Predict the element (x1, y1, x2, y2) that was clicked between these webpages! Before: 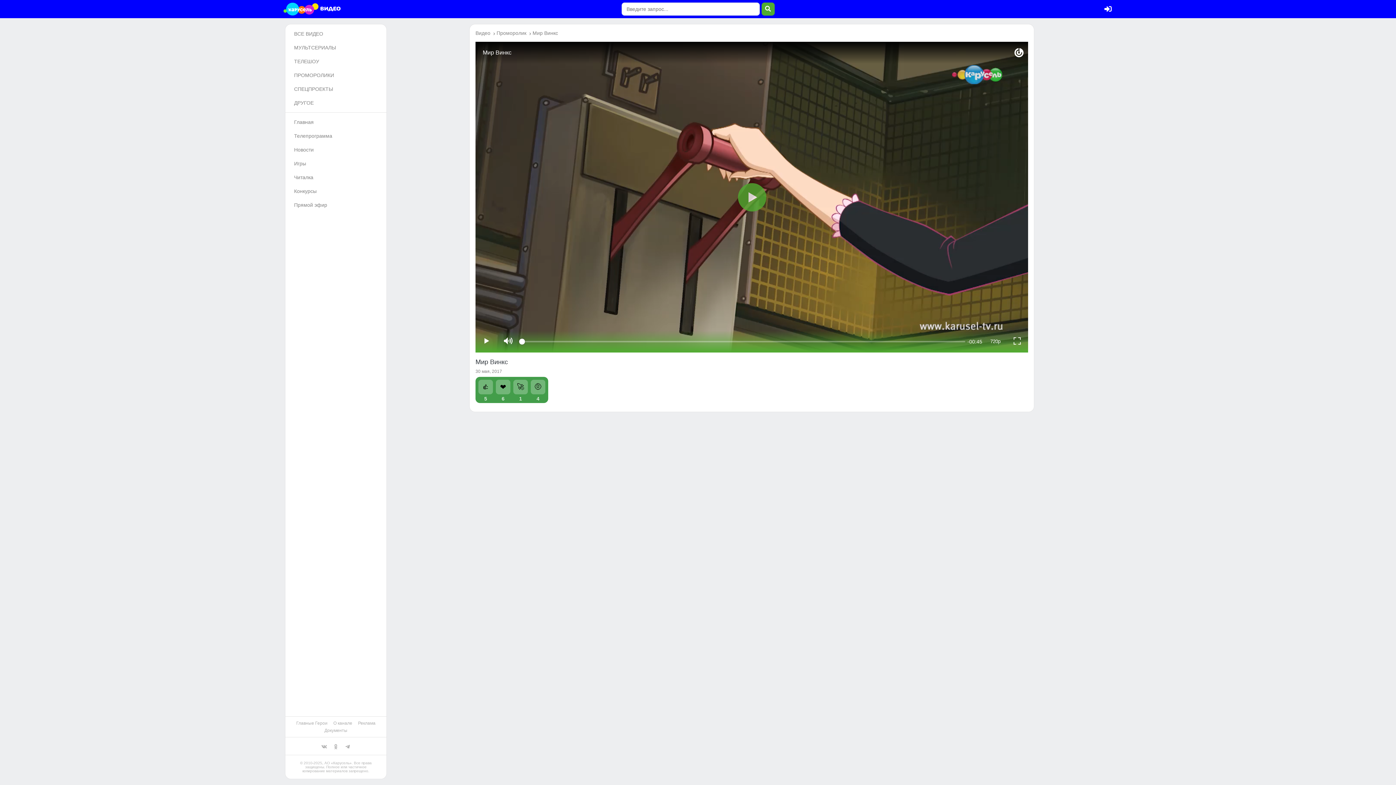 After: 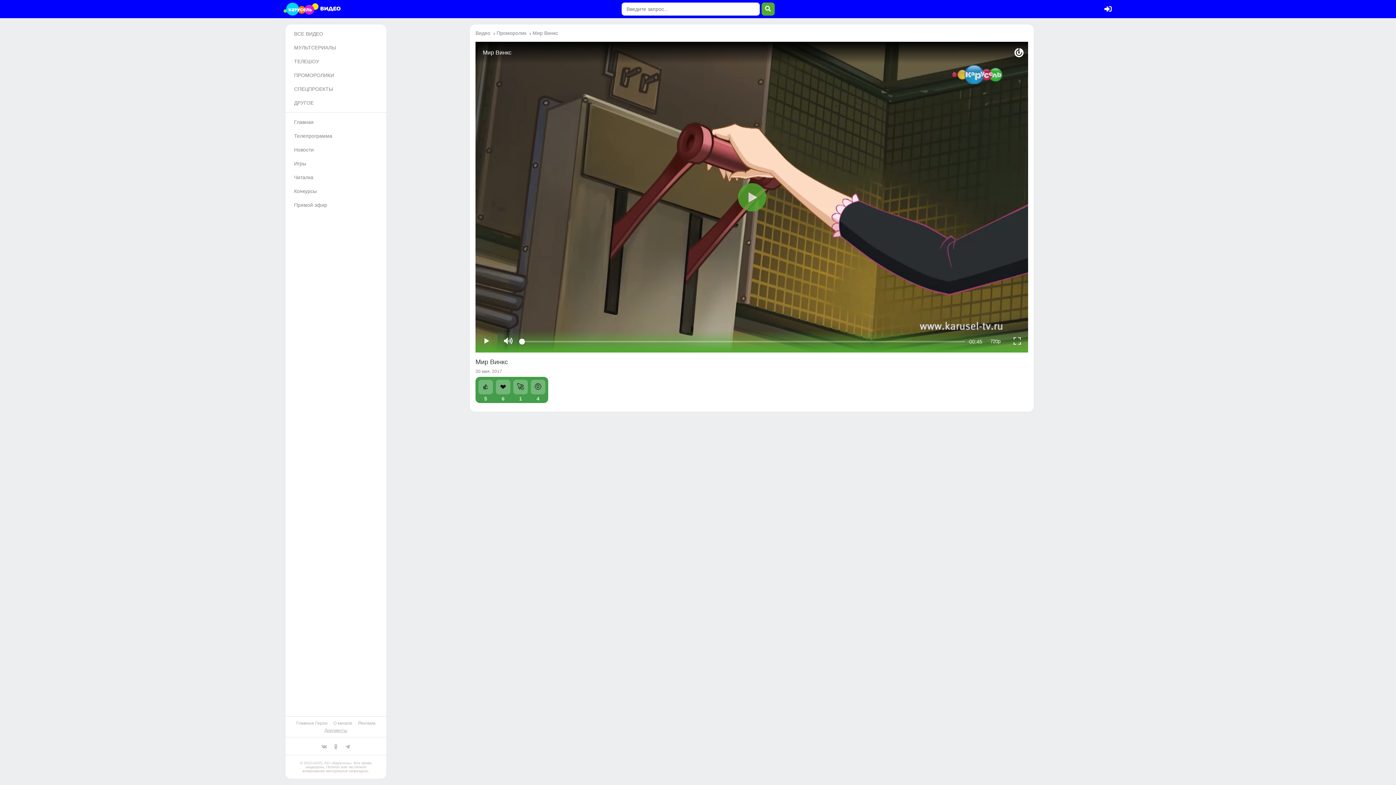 Action: label: Документы bbox: (321, 727, 350, 734)